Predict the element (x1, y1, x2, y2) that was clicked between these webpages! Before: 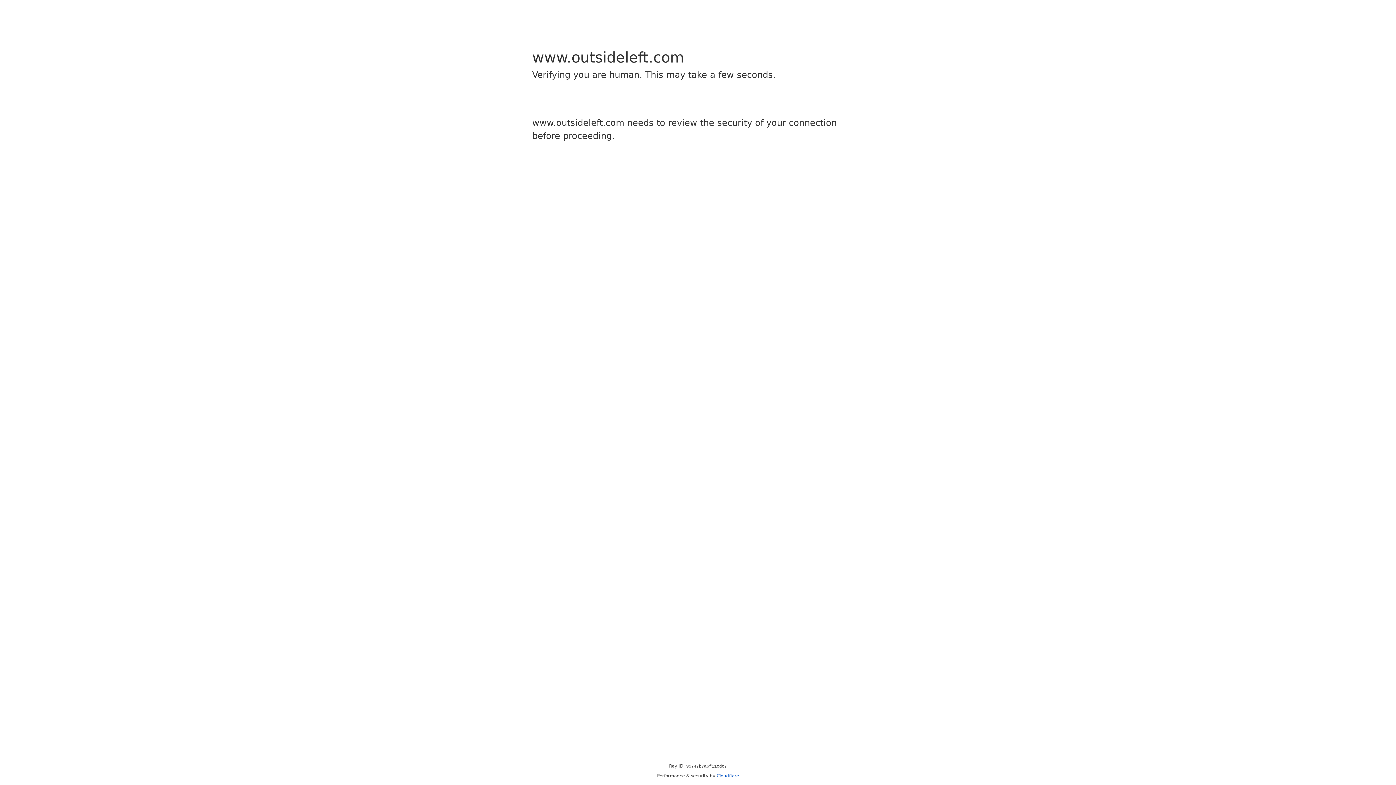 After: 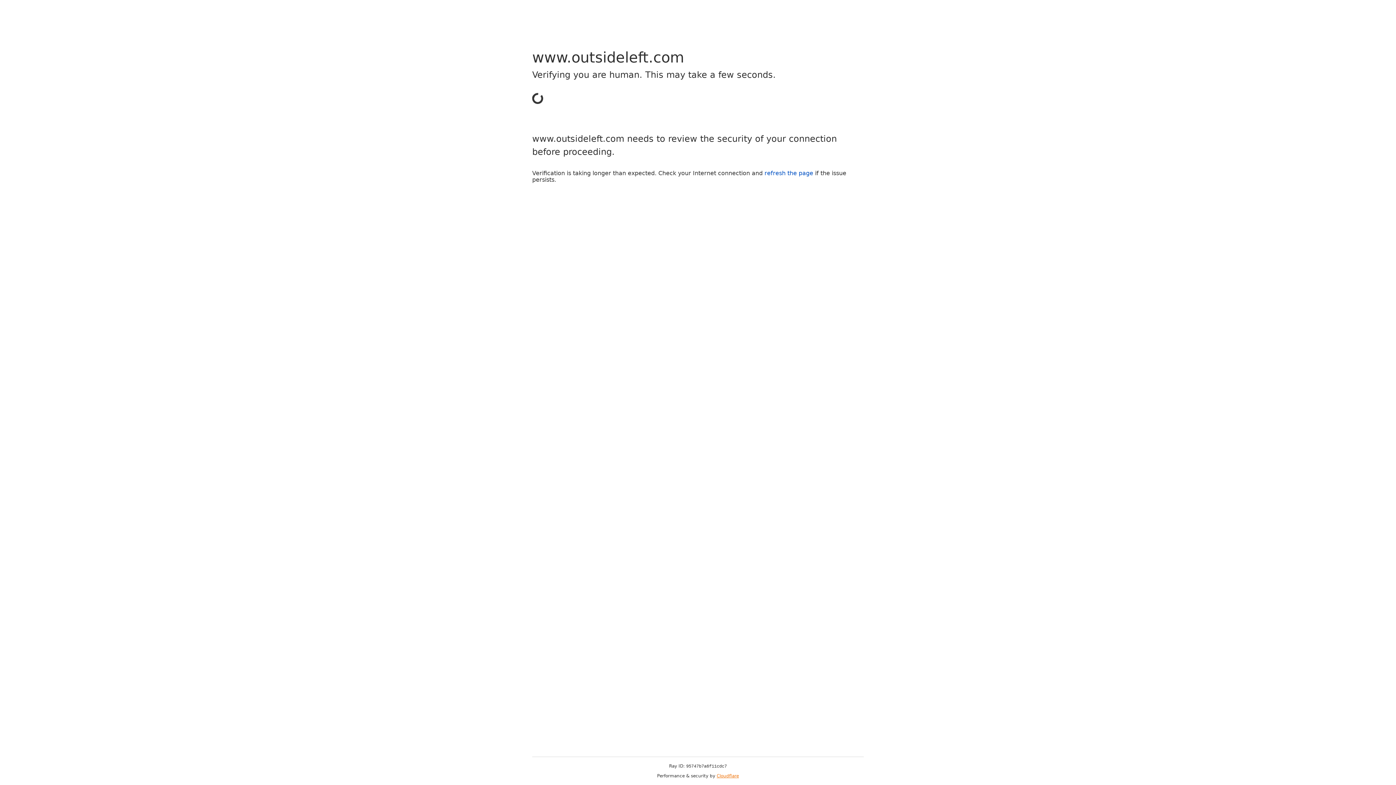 Action: label: Cloudflare bbox: (716, 773, 739, 778)